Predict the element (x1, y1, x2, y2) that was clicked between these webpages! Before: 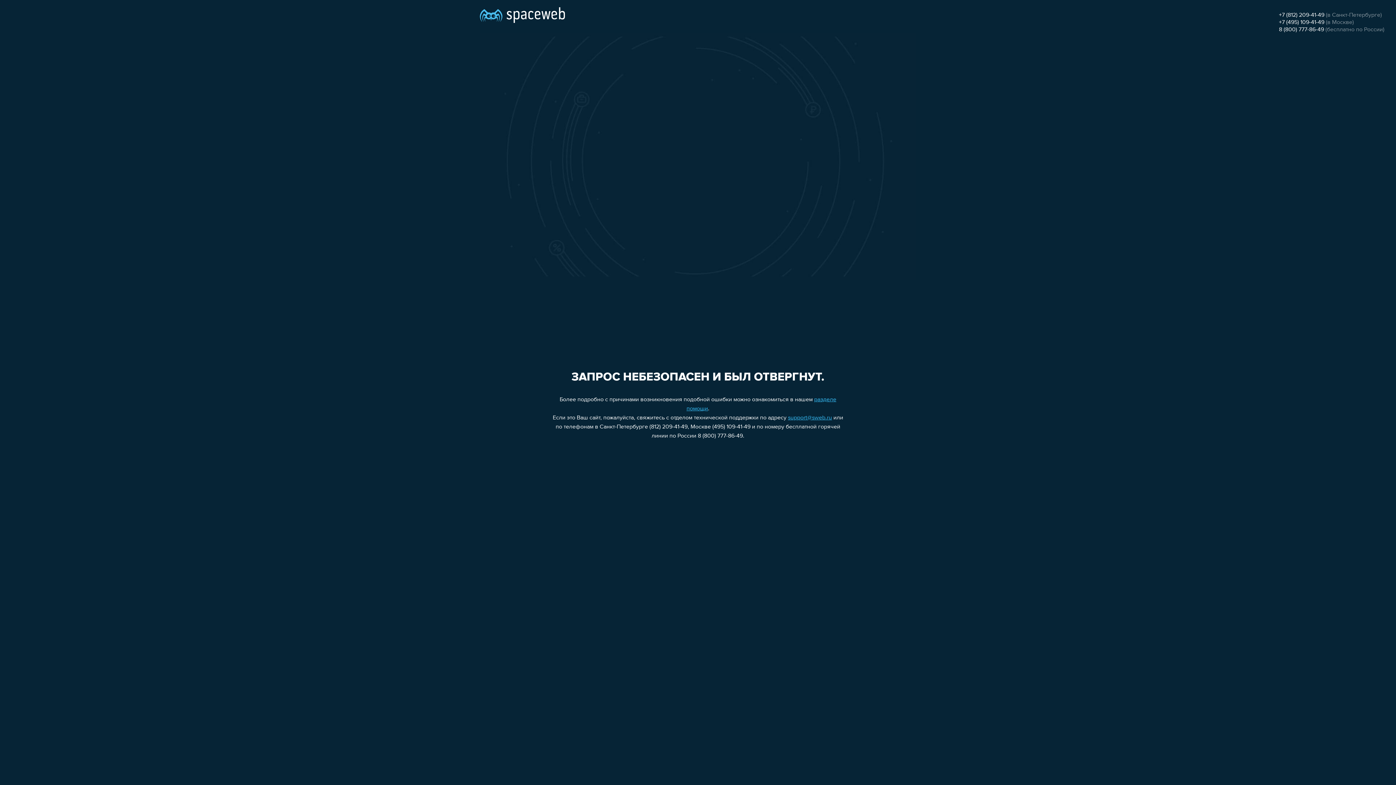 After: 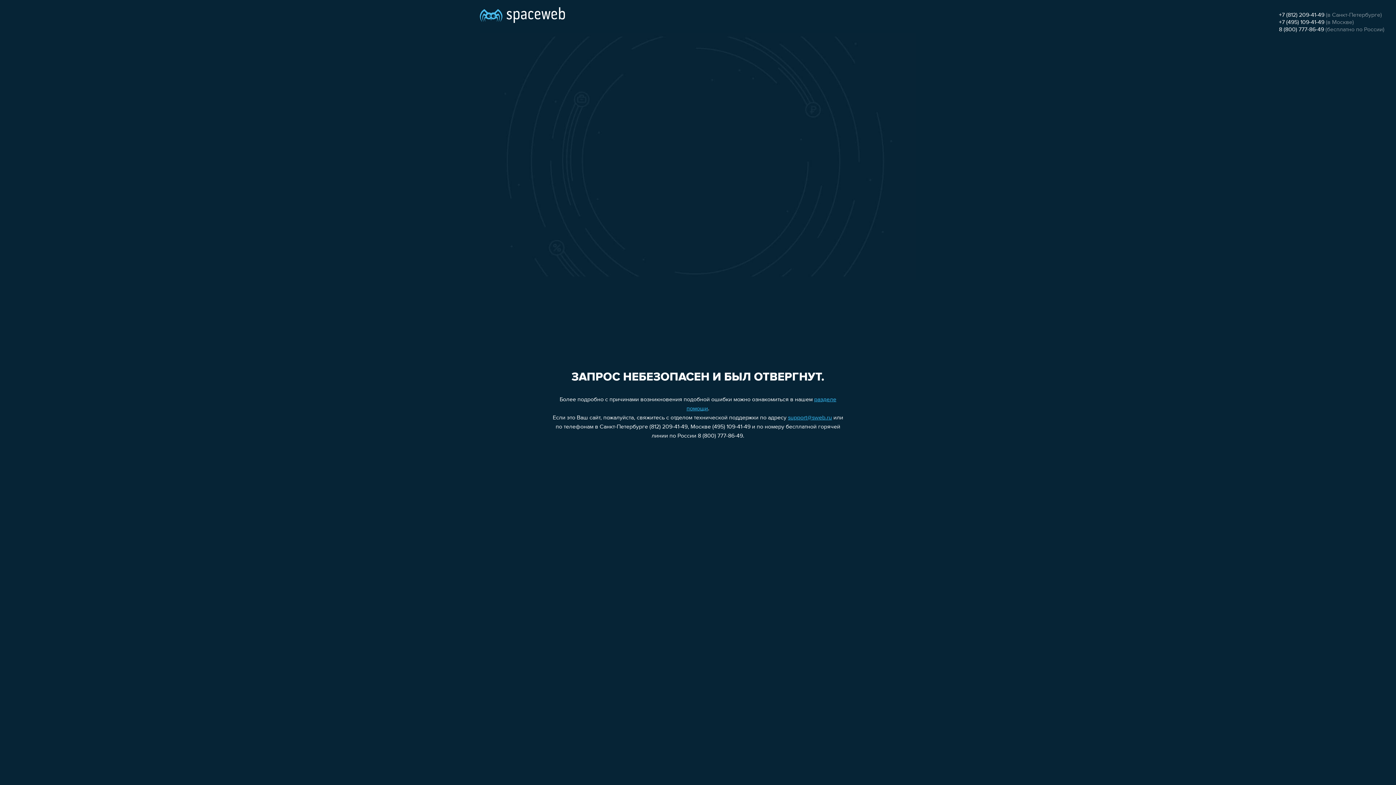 Action: label: 8 (800) 777-86-49 bbox: (1279, 26, 1324, 32)